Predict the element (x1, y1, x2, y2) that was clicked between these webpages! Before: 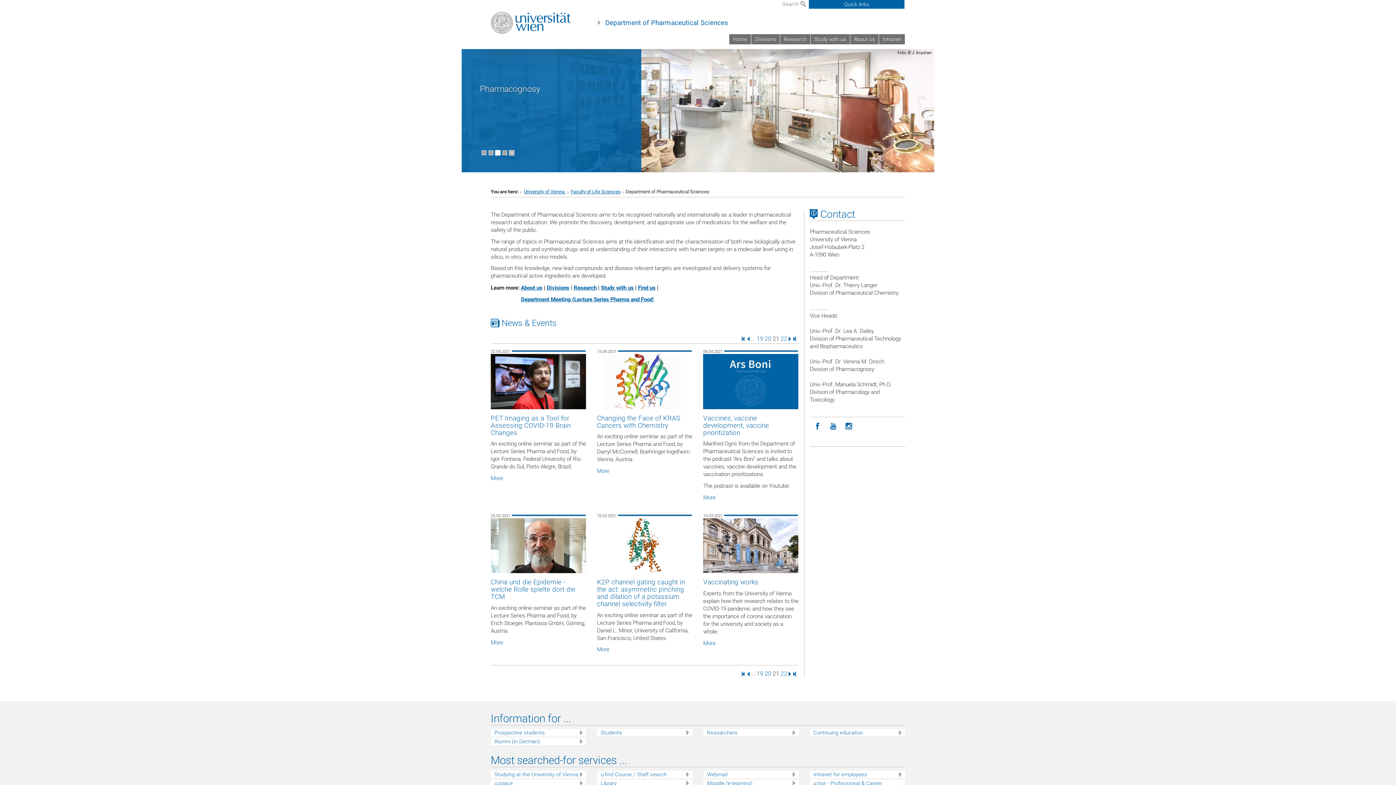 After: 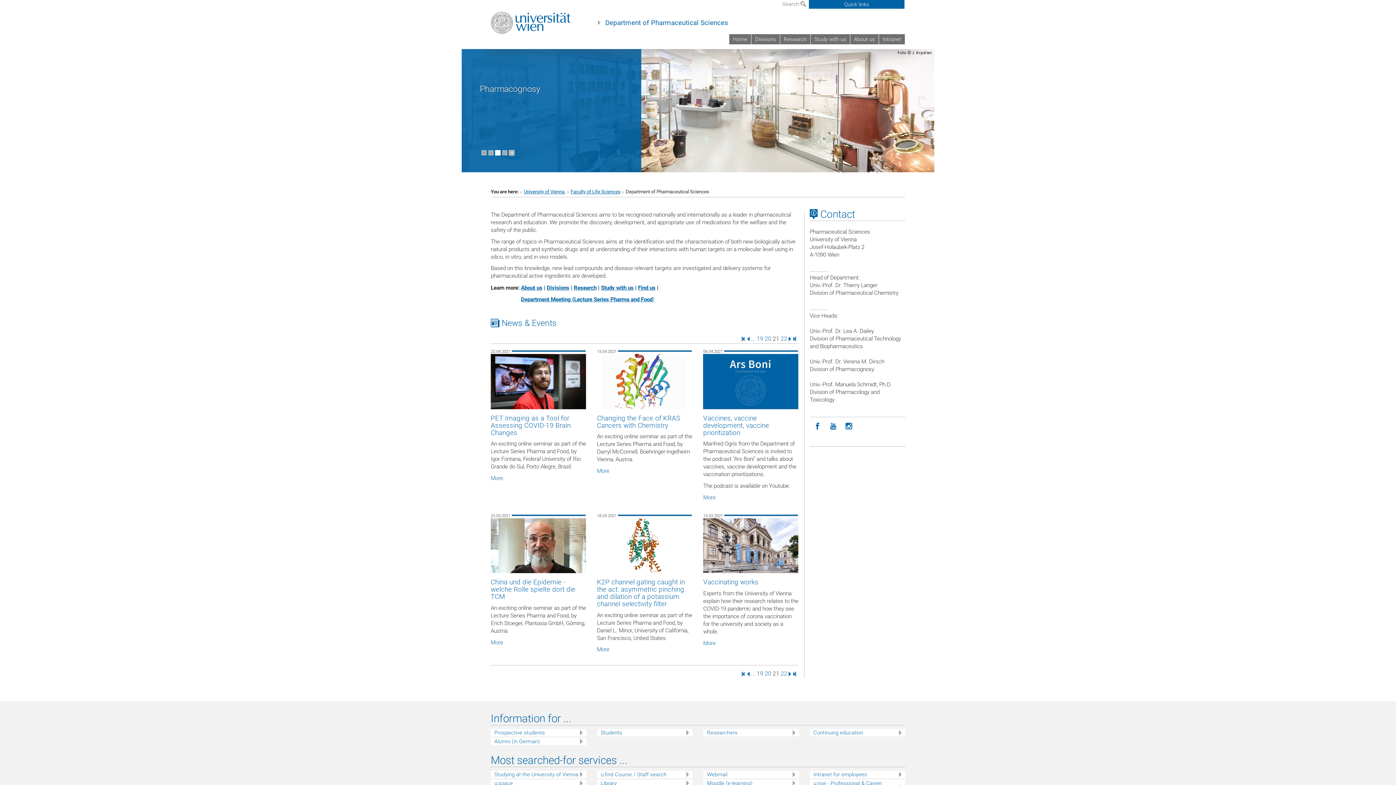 Action: bbox: (597, 646, 692, 653) label: More